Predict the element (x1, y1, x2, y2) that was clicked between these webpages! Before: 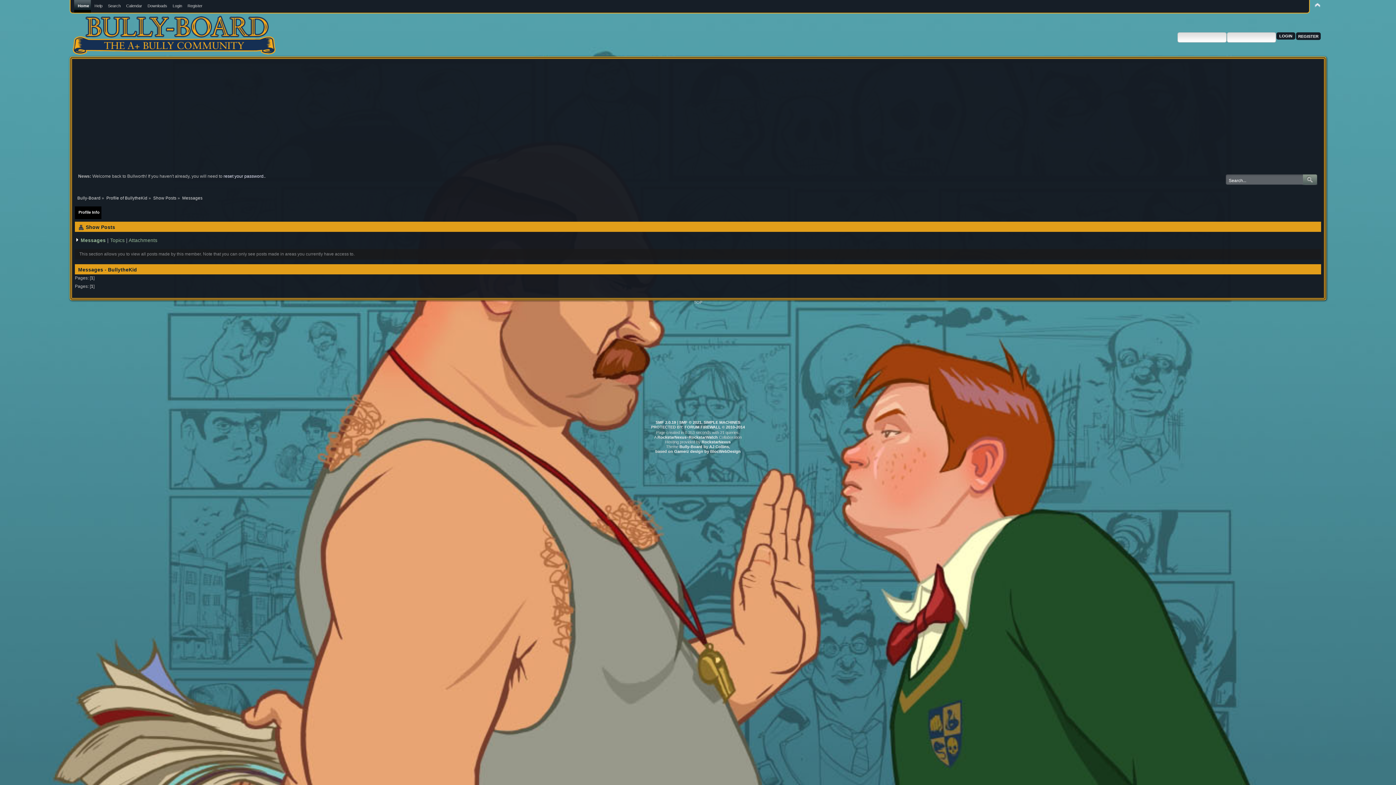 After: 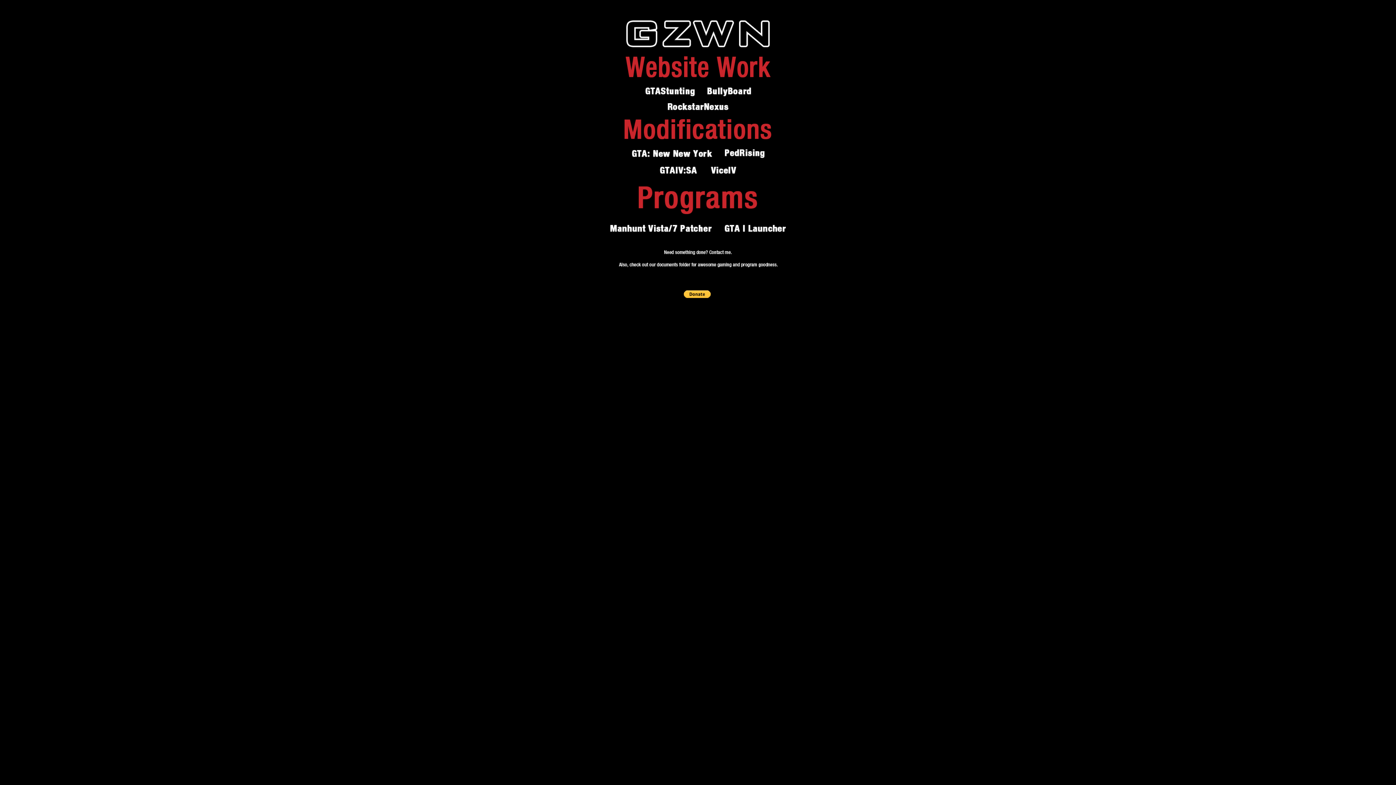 Action: label: AJ Collins bbox: (709, 444, 729, 449)